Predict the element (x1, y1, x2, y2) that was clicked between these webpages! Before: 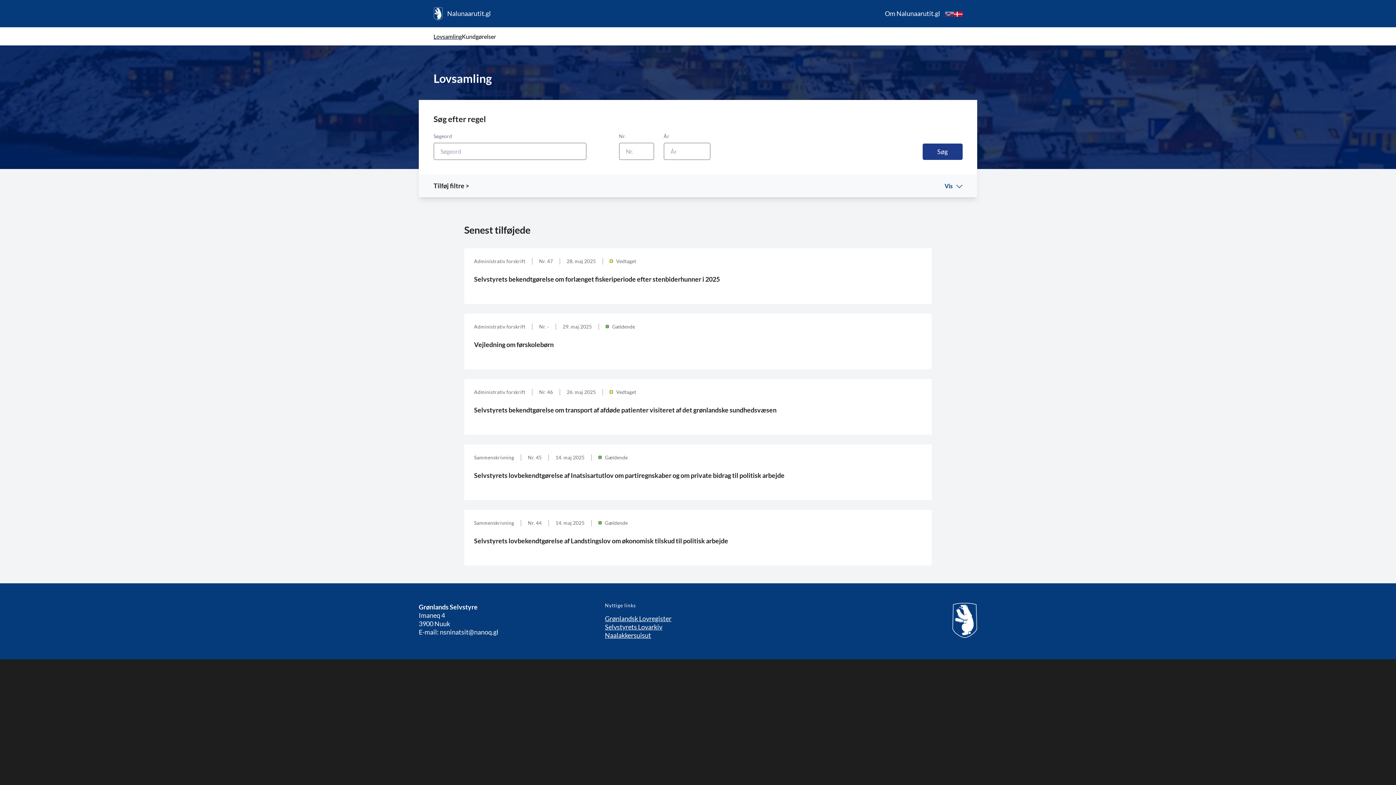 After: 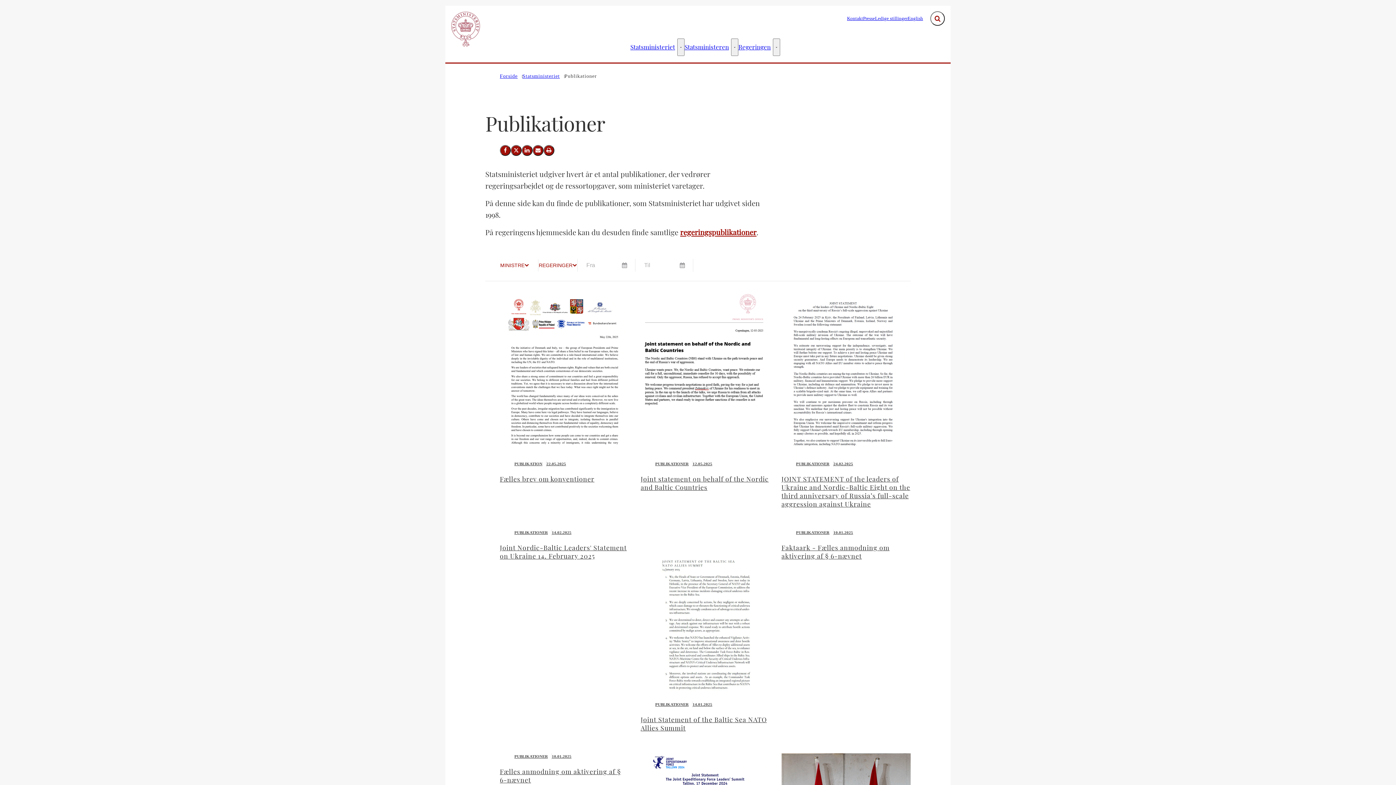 Action: bbox: (605, 614, 671, 622) label: Grønlandsk Lovregister